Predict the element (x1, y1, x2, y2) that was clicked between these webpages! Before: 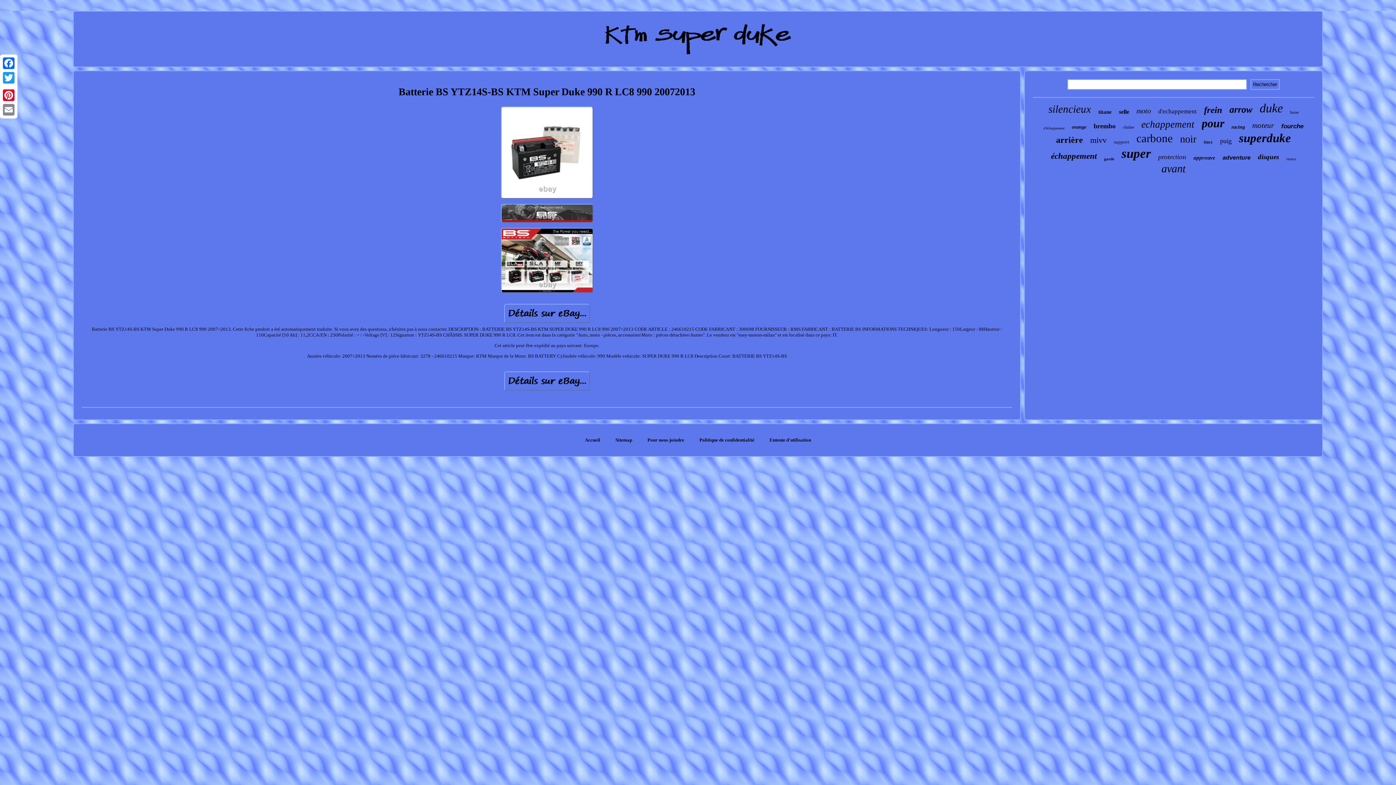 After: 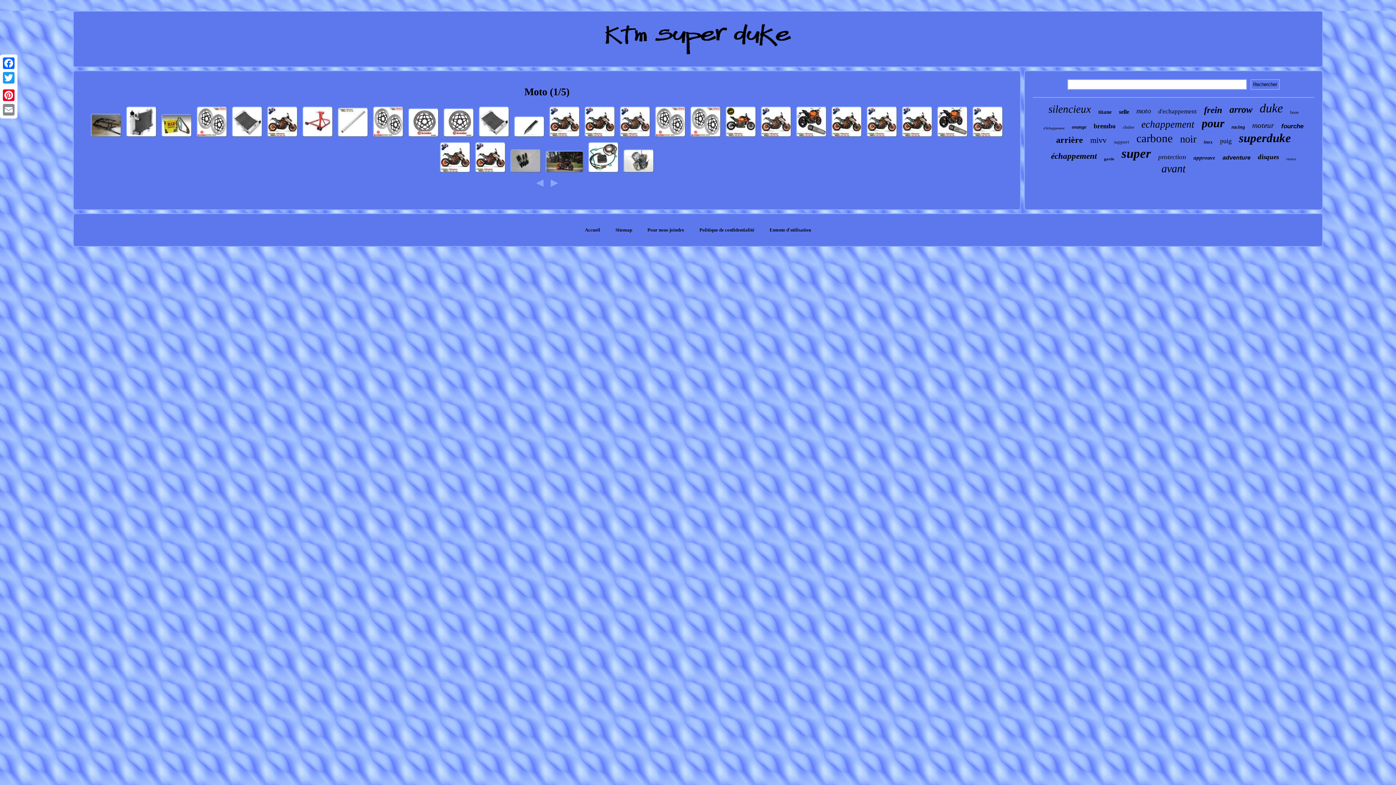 Action: bbox: (1136, 106, 1151, 115) label: moto